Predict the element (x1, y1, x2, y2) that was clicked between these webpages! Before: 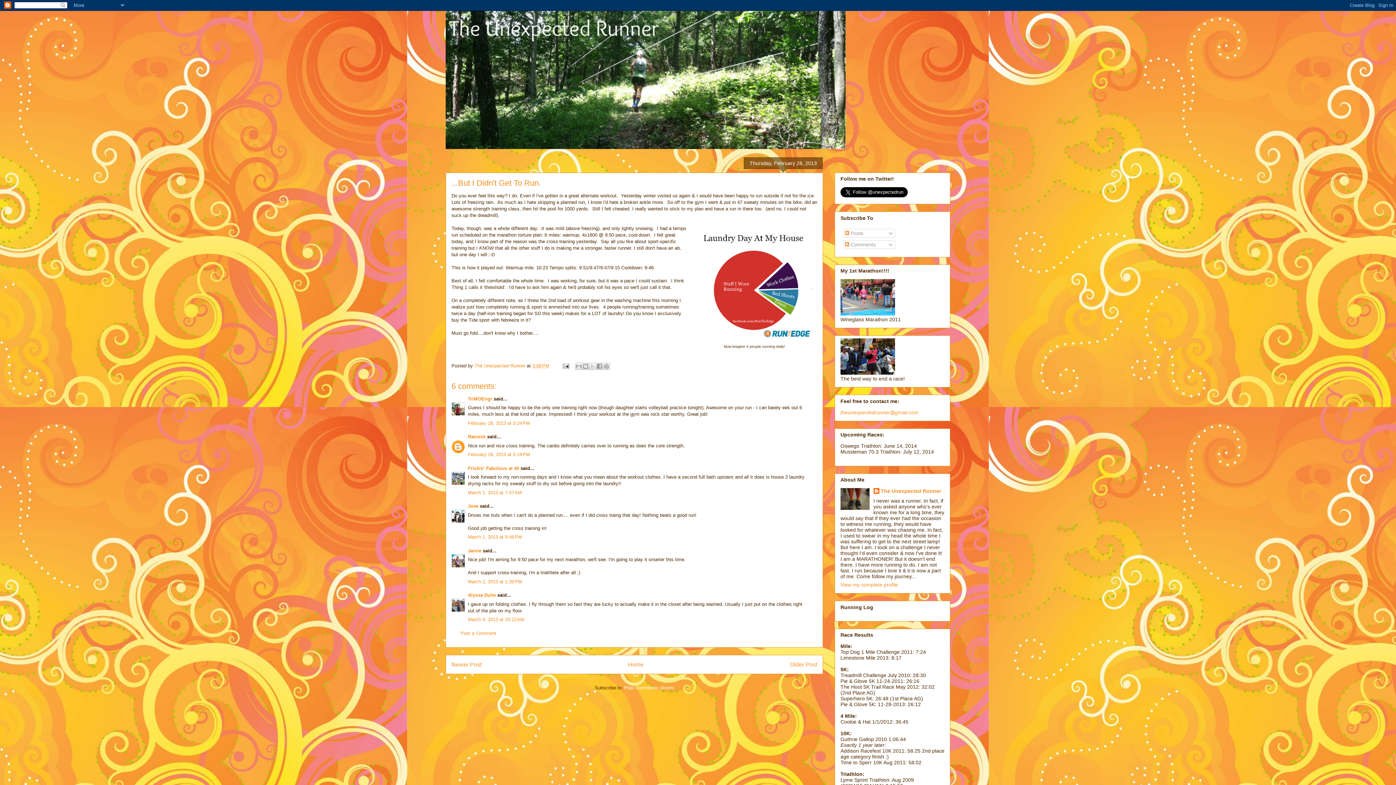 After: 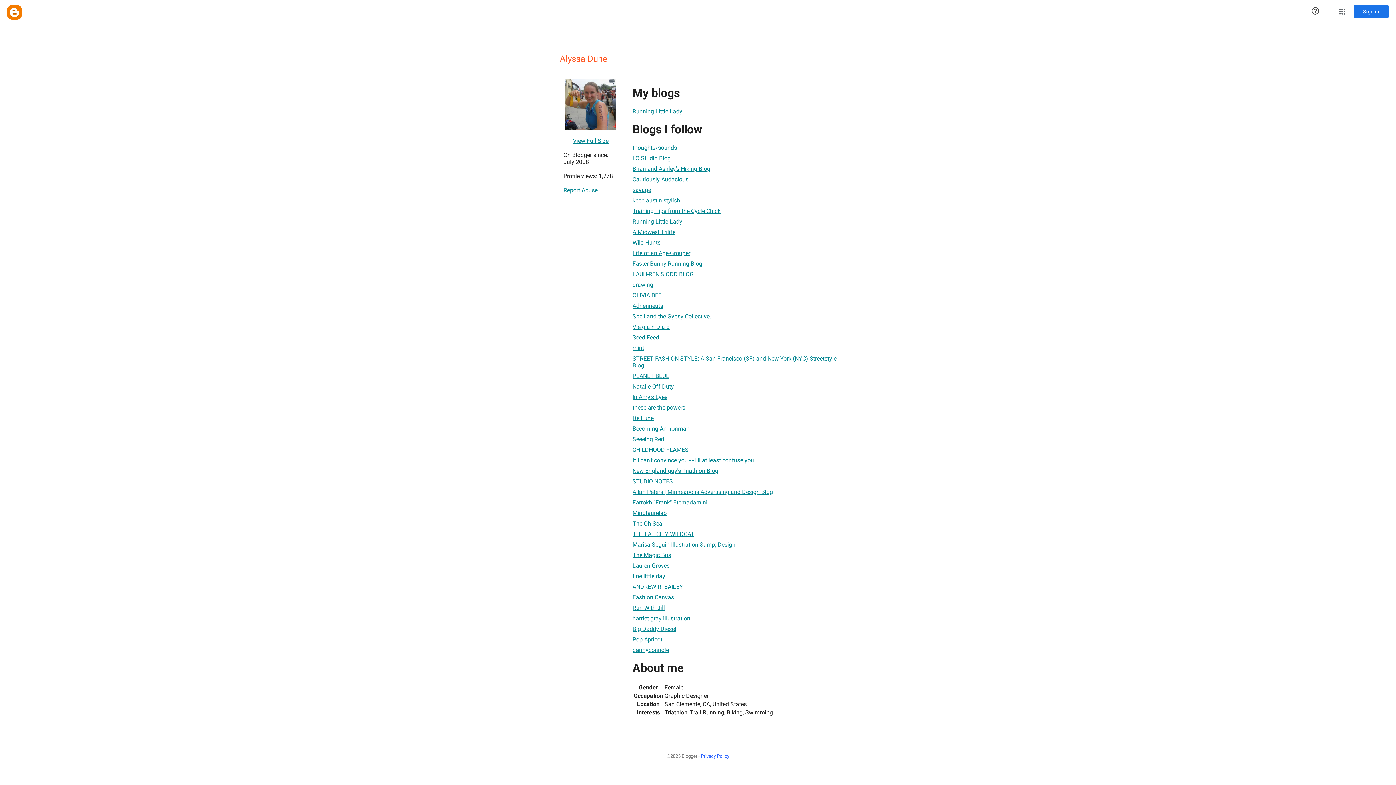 Action: bbox: (468, 592, 496, 598) label: Alyssa Duhe